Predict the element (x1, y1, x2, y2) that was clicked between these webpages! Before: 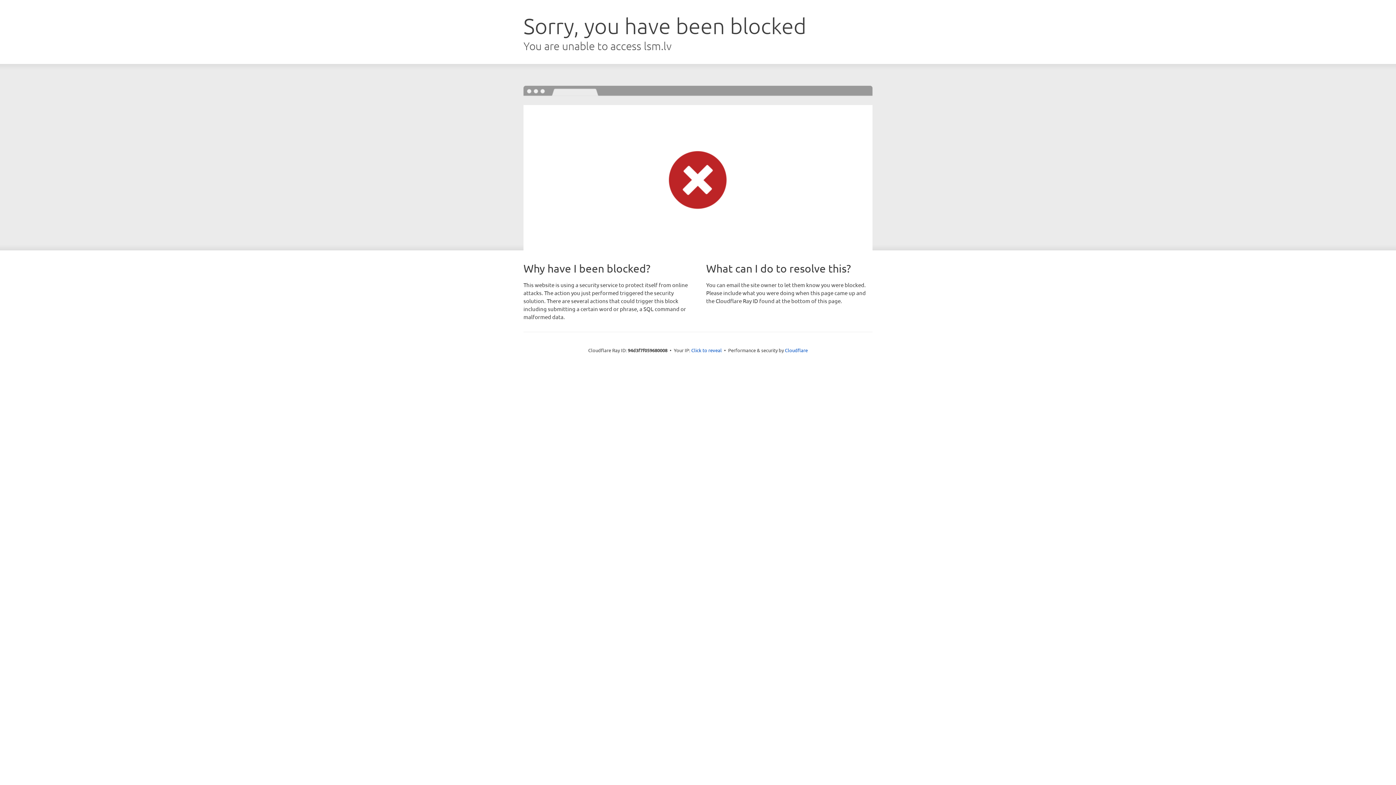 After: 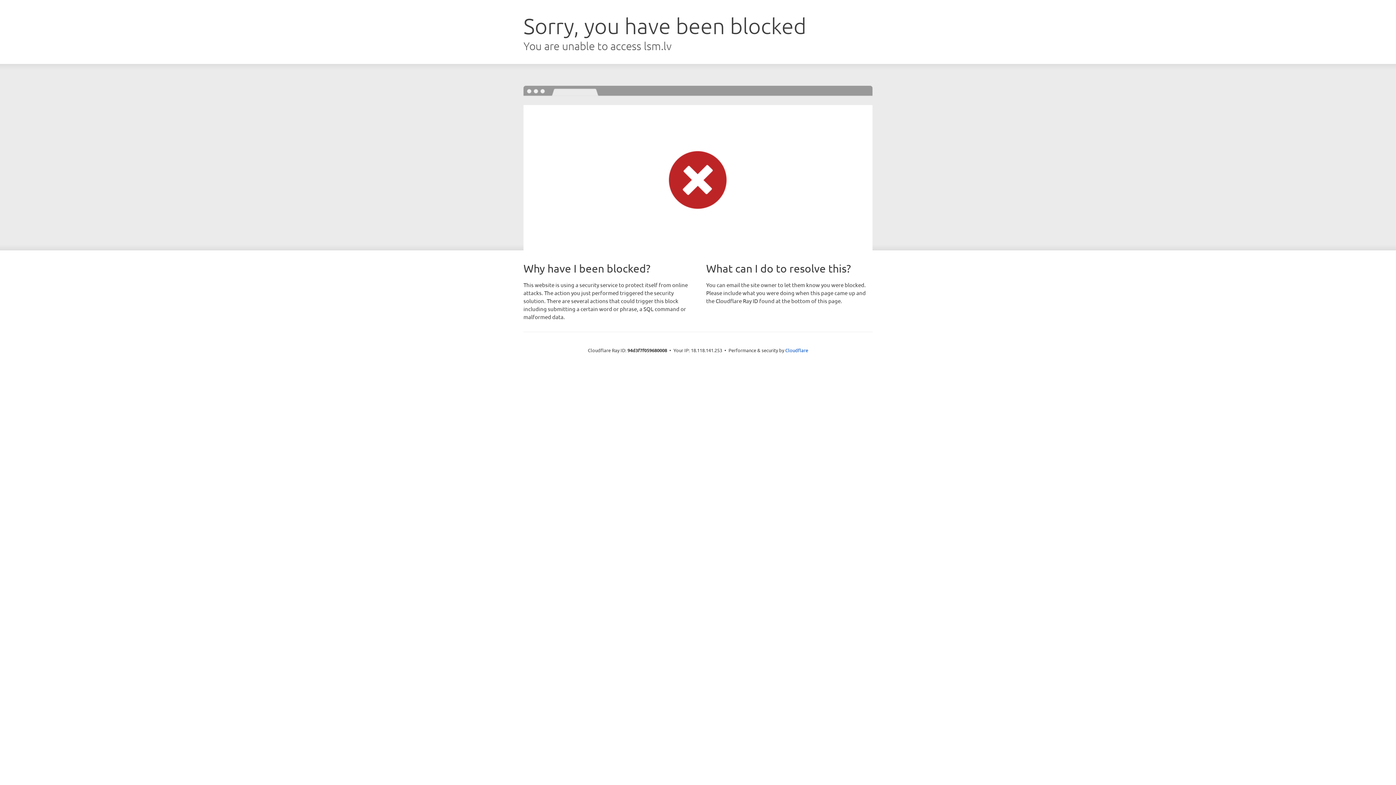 Action: bbox: (691, 346, 722, 353) label: Click to reveal